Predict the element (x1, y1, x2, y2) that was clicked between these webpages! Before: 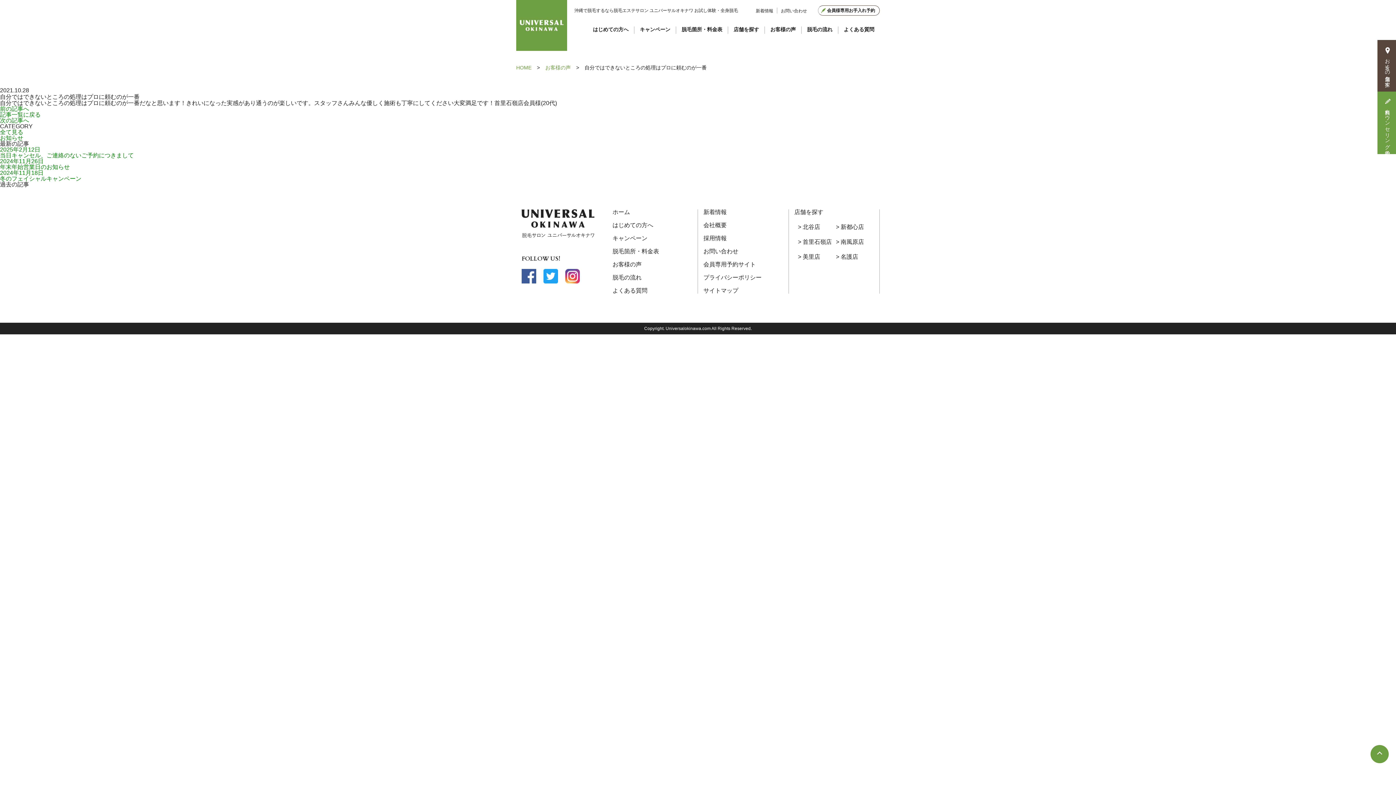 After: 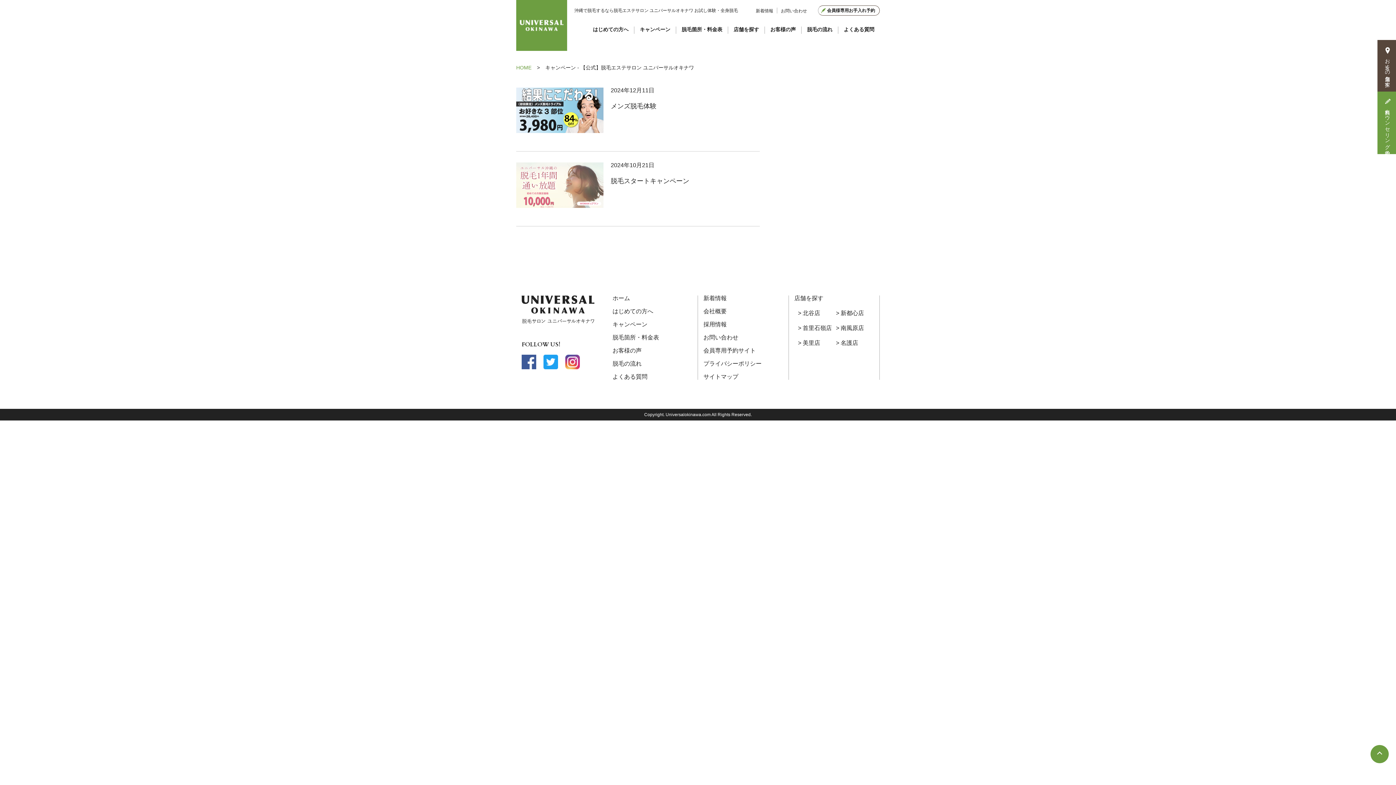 Action: label: キャンペーン bbox: (640, 26, 670, 33)